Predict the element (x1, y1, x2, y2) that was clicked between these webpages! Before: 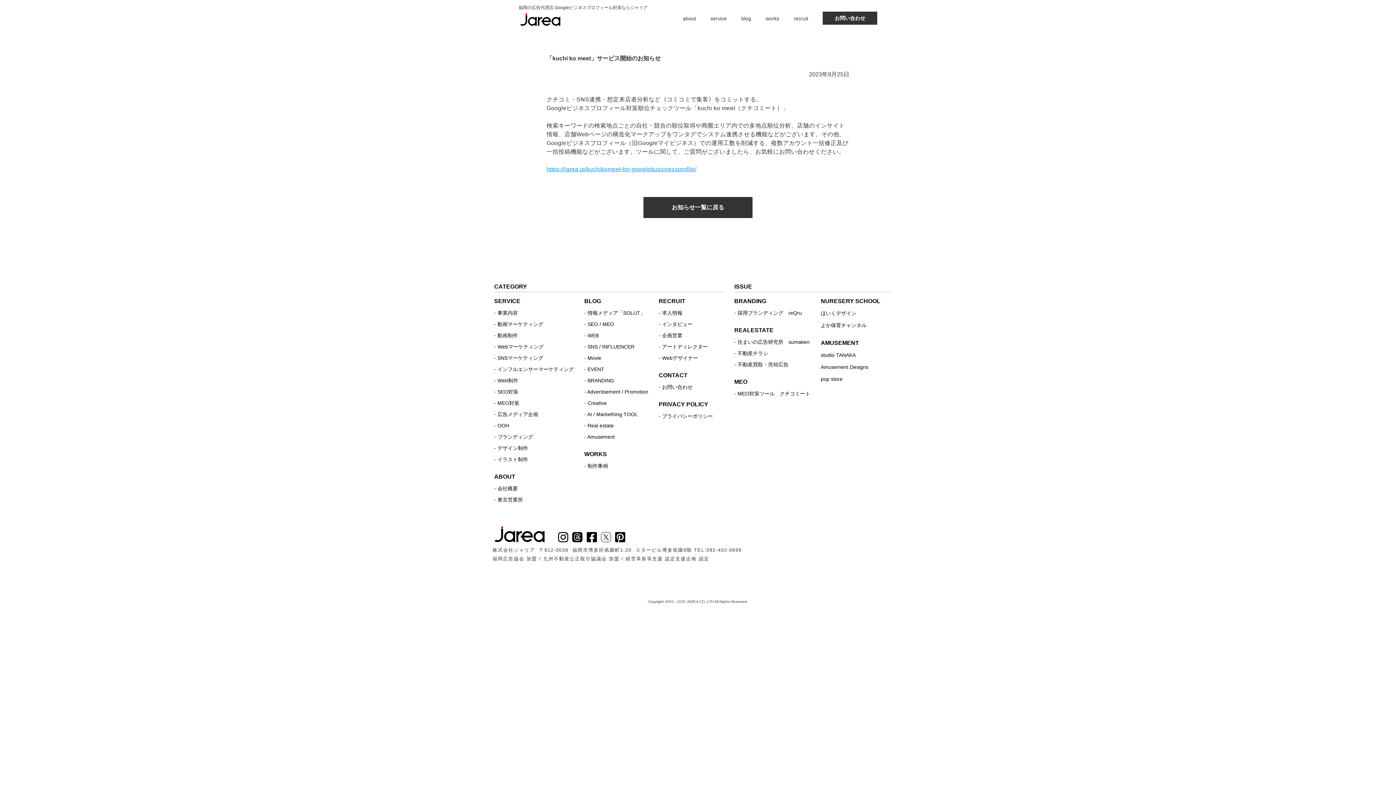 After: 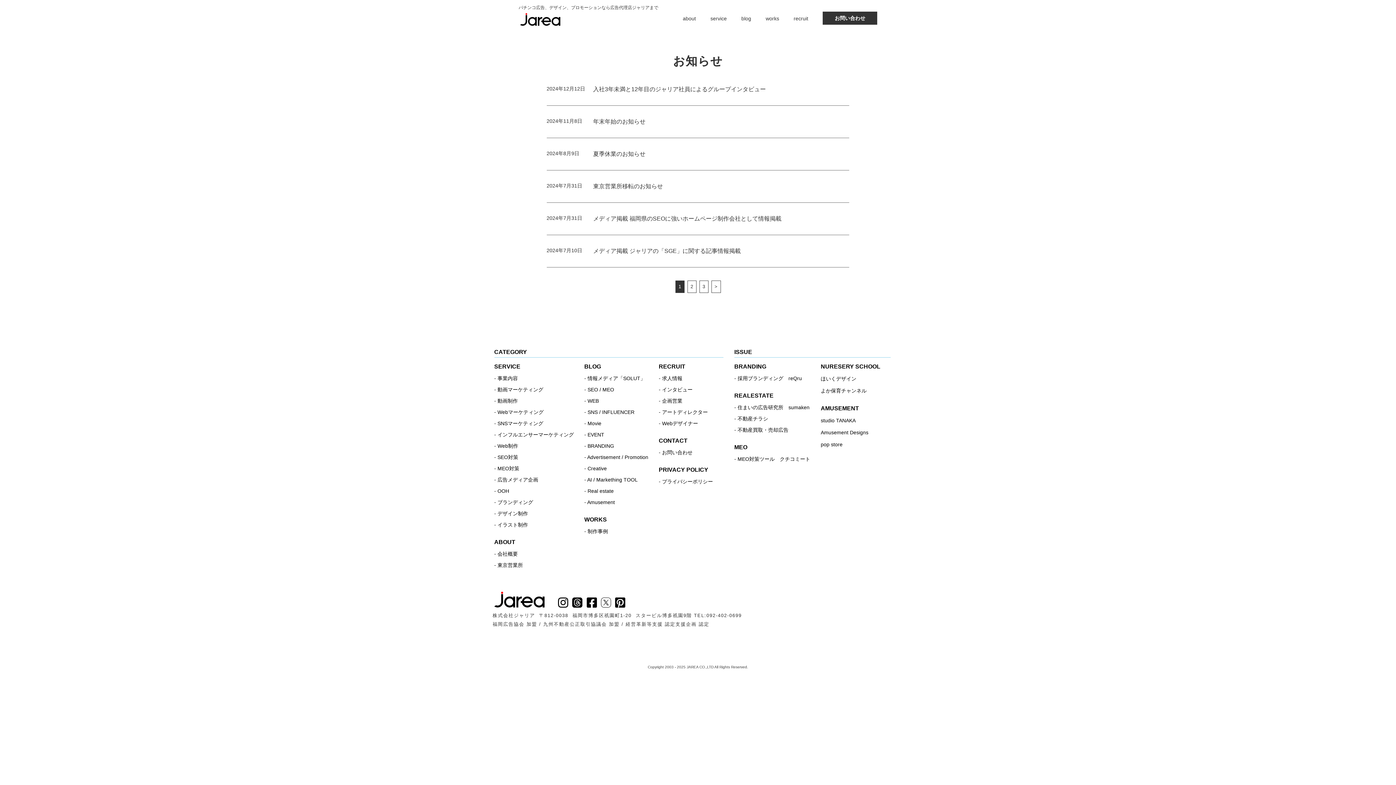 Action: label: お知らせ一覧に戻る bbox: (643, 197, 752, 218)